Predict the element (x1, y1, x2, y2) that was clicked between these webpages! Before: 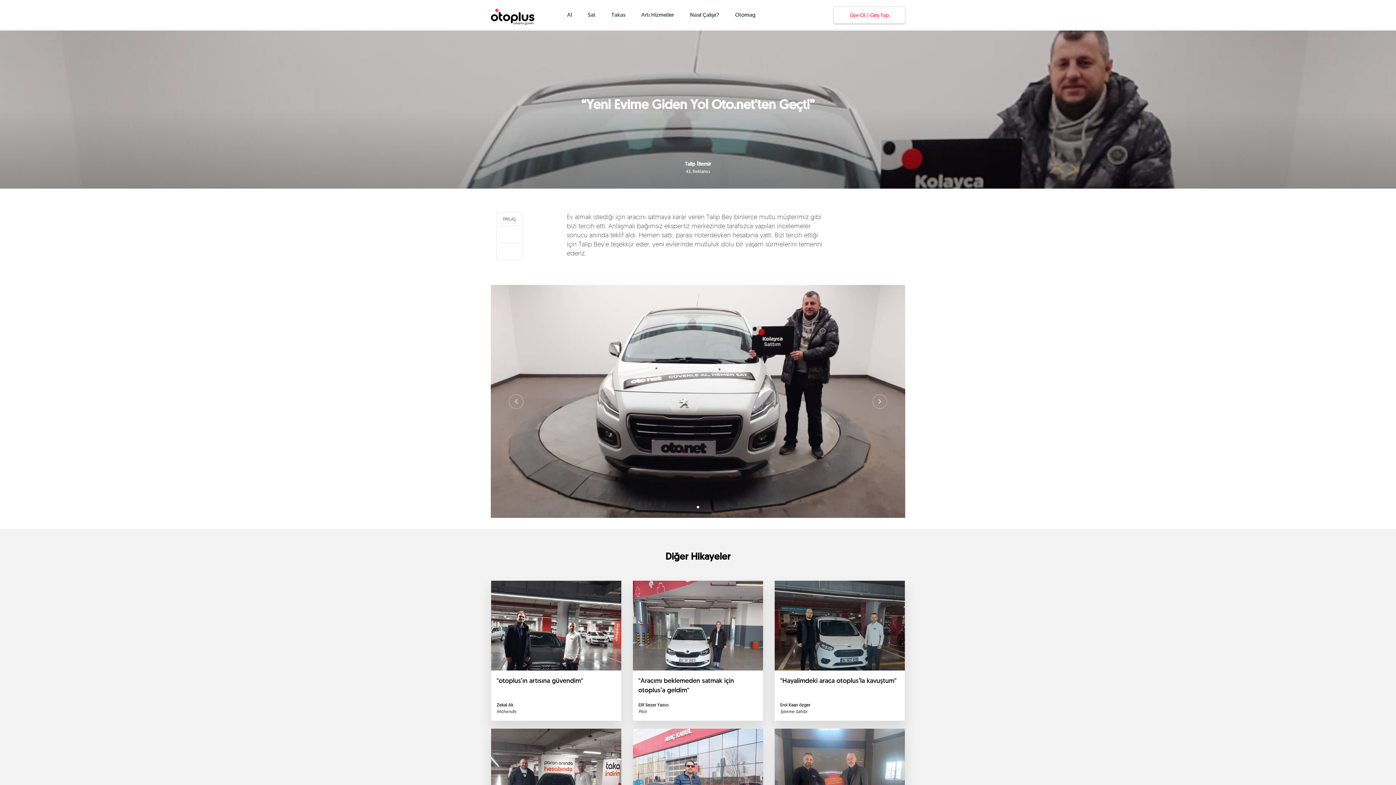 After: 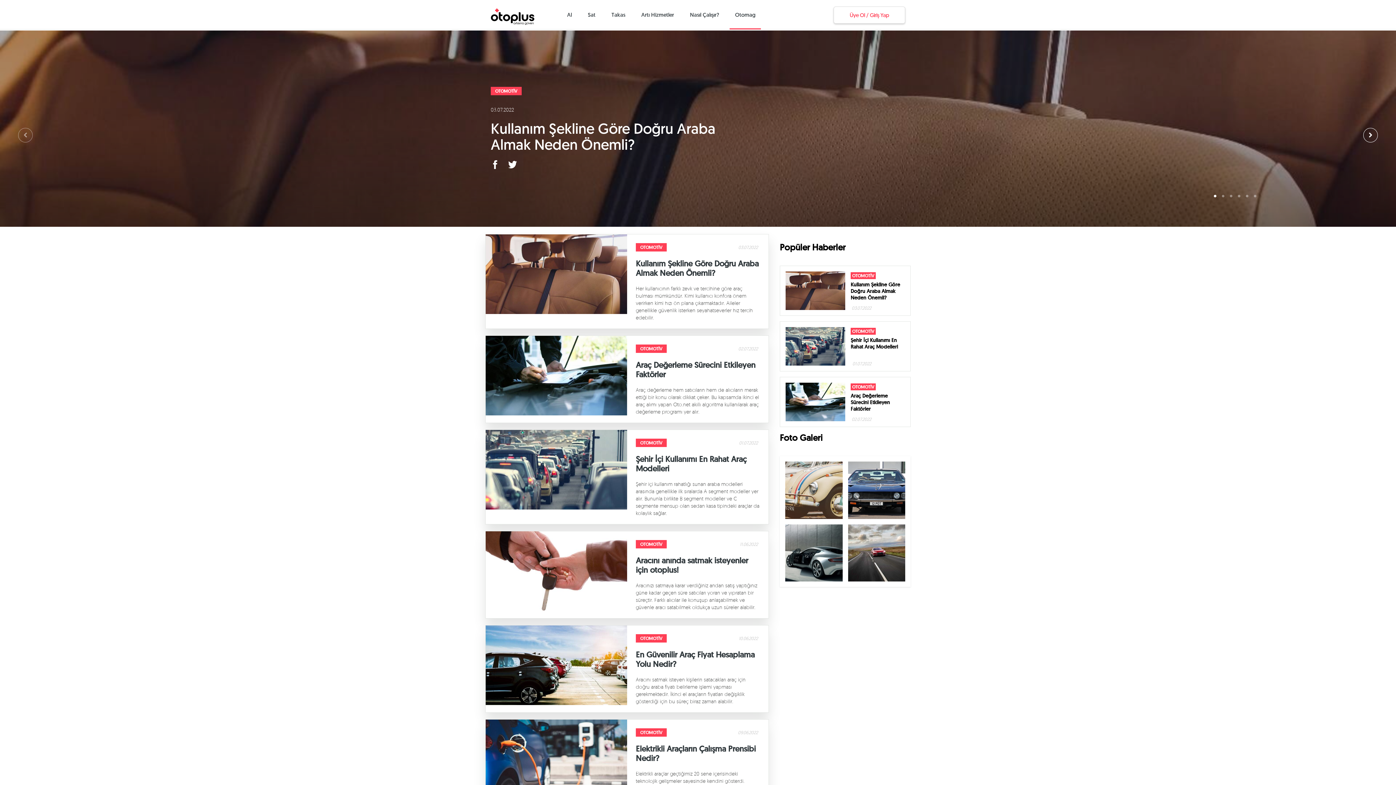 Action: bbox: (729, 11, 761, 18) label: Otomag